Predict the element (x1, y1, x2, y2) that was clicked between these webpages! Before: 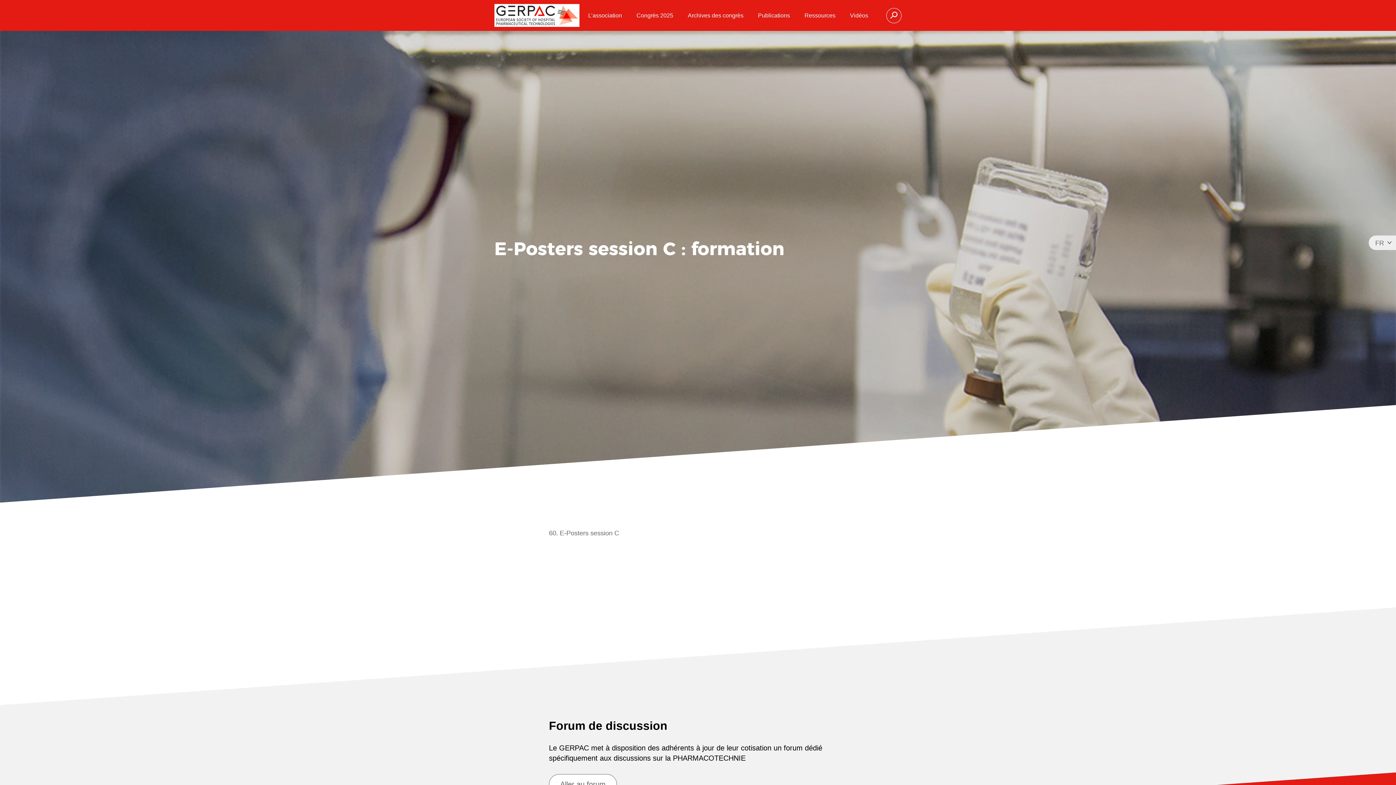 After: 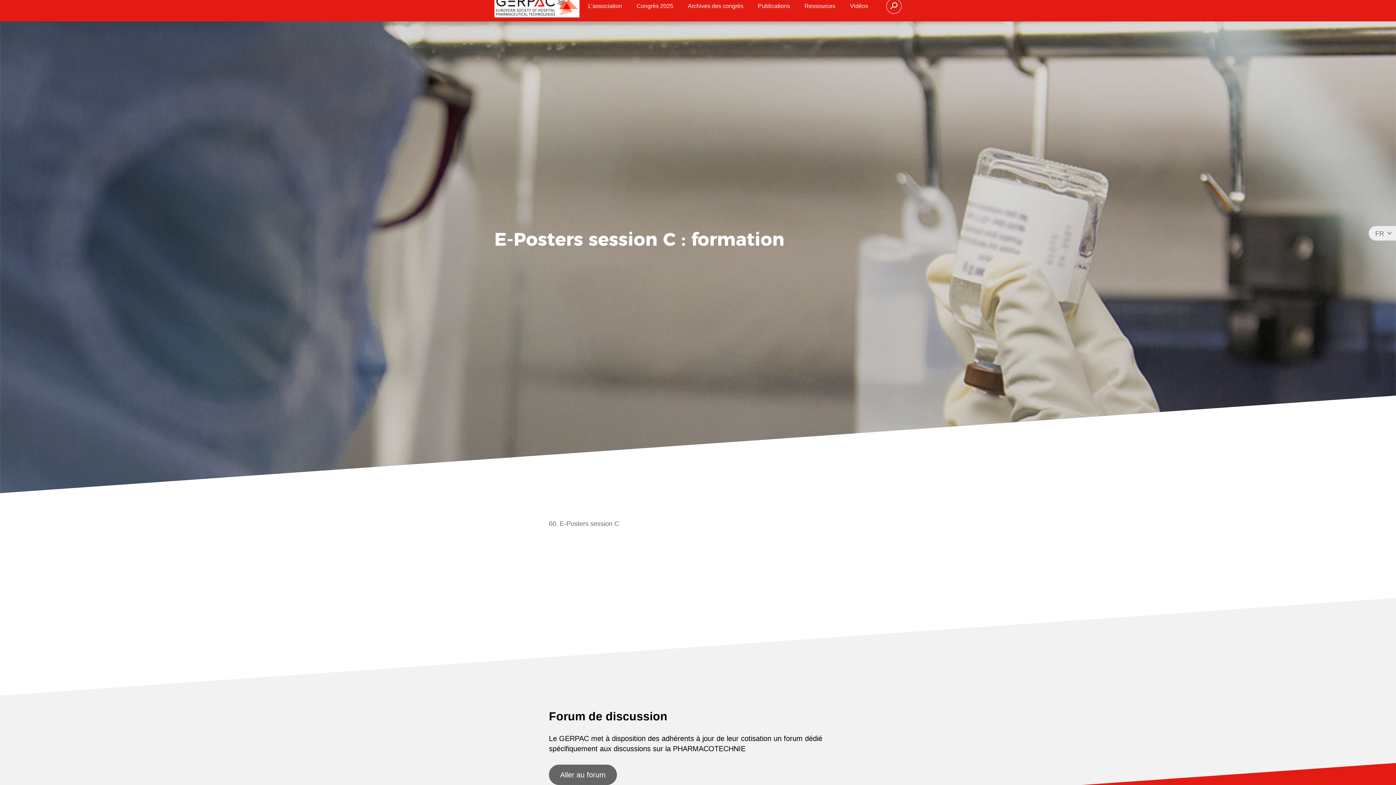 Action: label: Aller au forum bbox: (549, 774, 617, 794)